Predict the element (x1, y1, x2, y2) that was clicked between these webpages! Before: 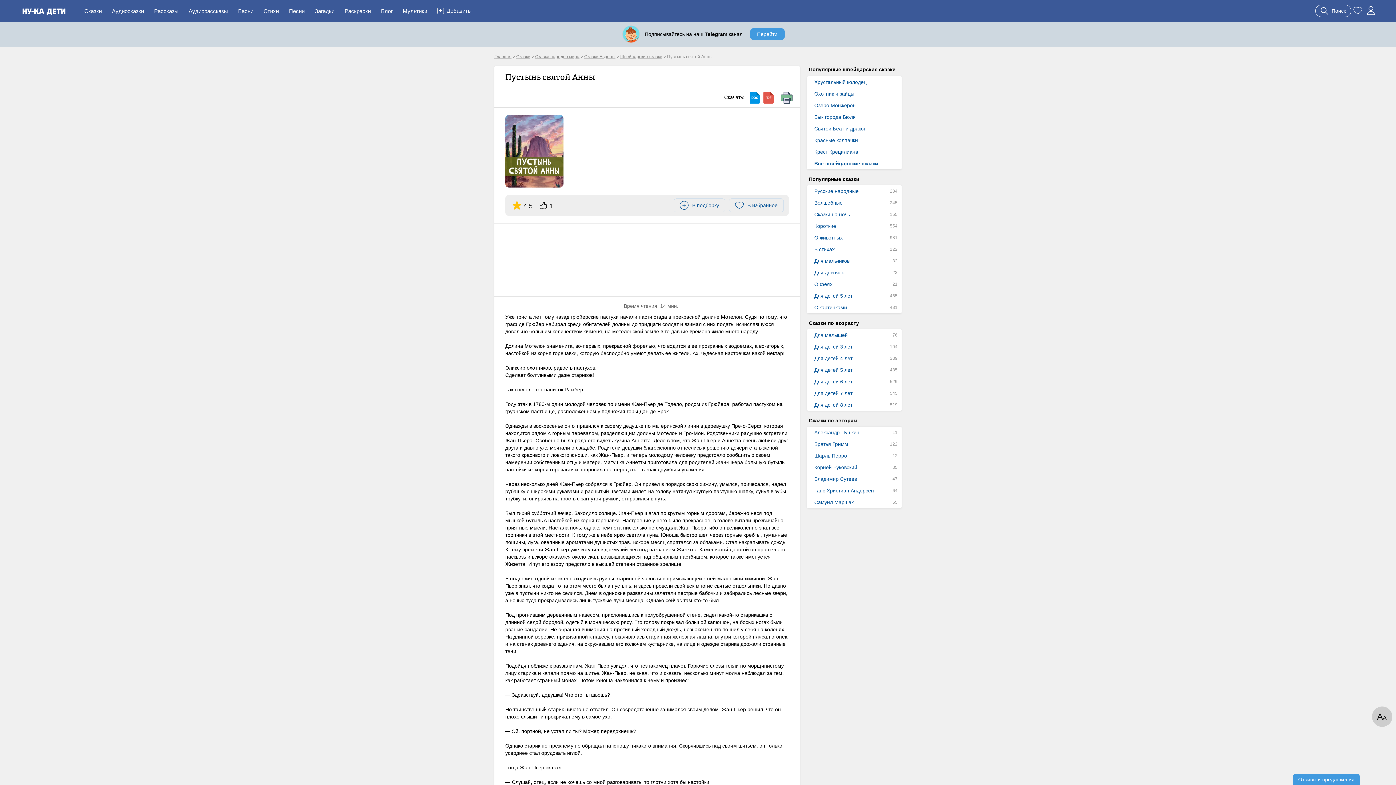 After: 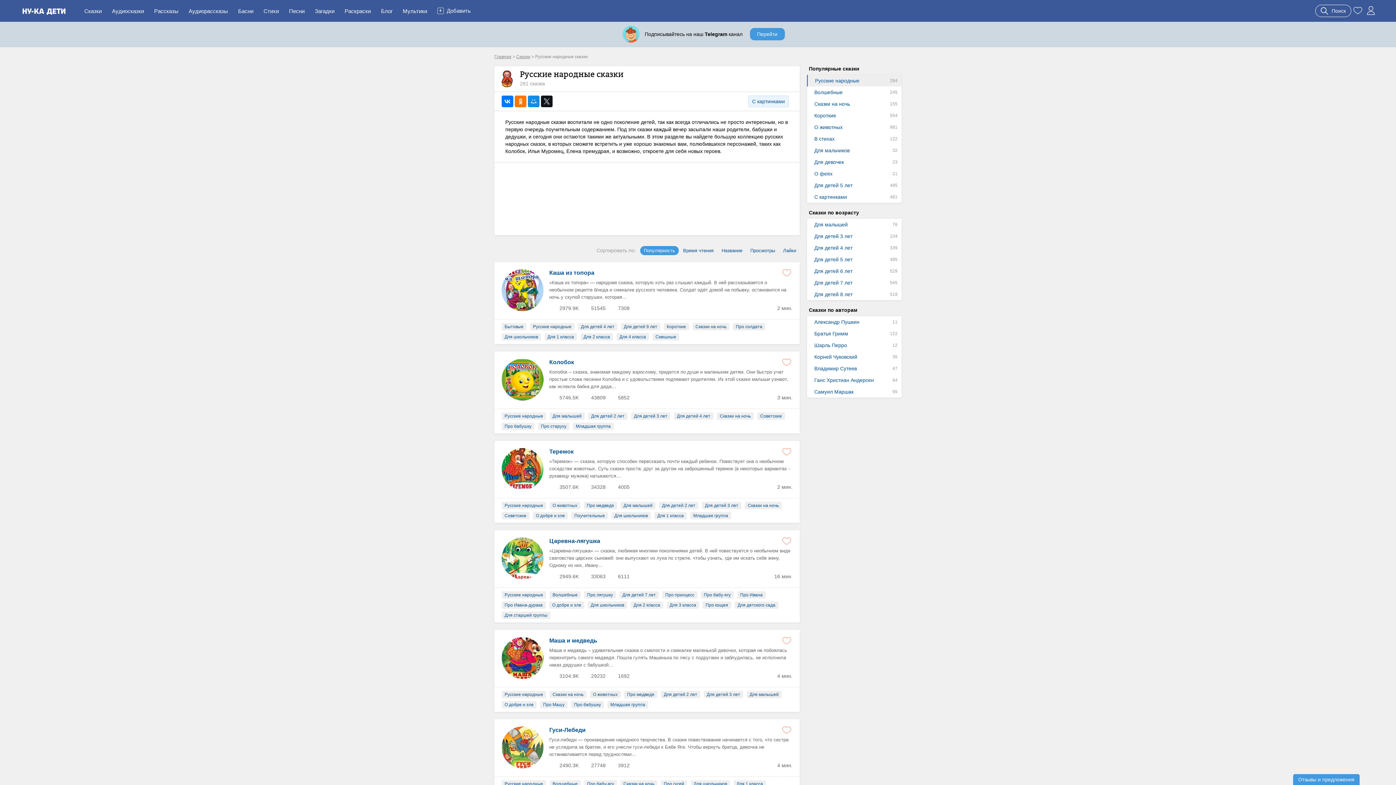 Action: label: Русские народные bbox: (807, 185, 901, 197)